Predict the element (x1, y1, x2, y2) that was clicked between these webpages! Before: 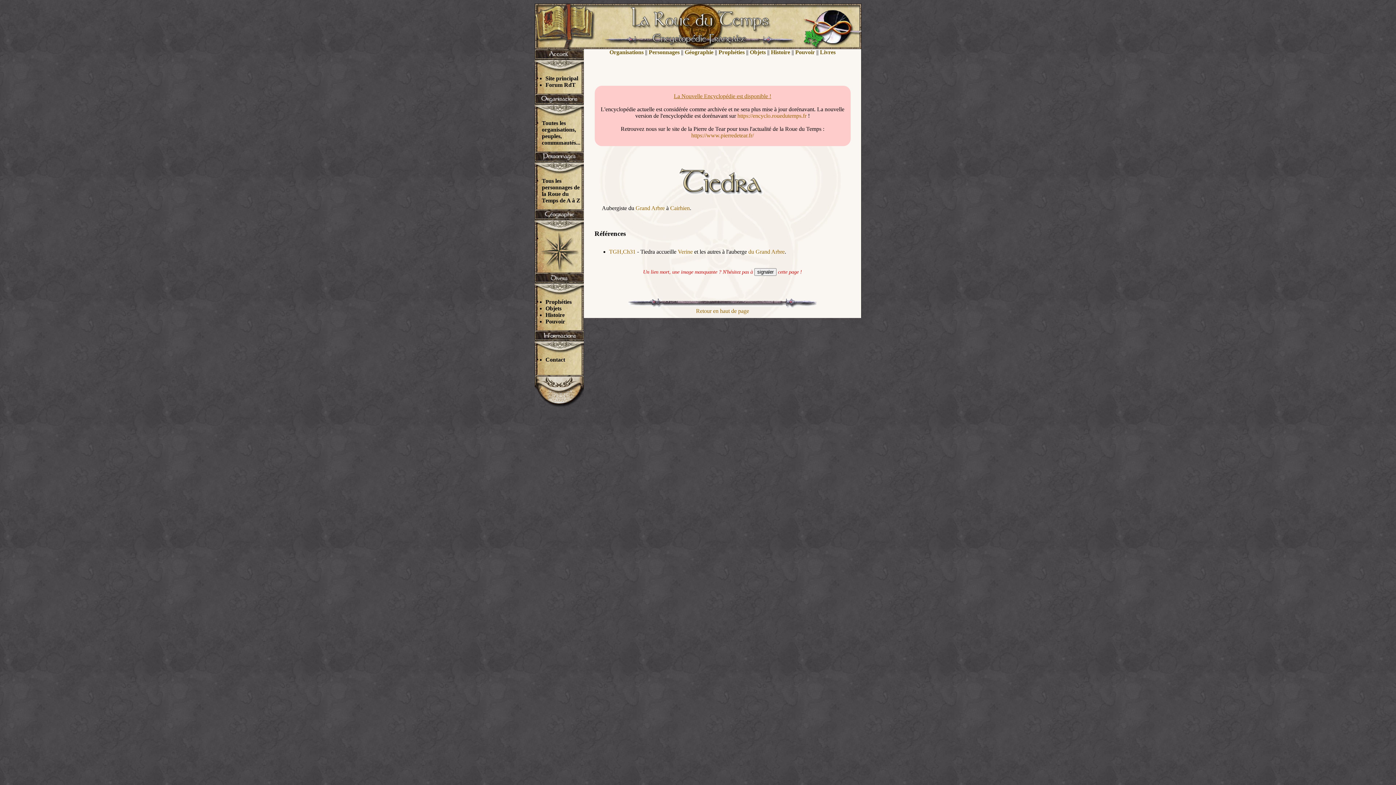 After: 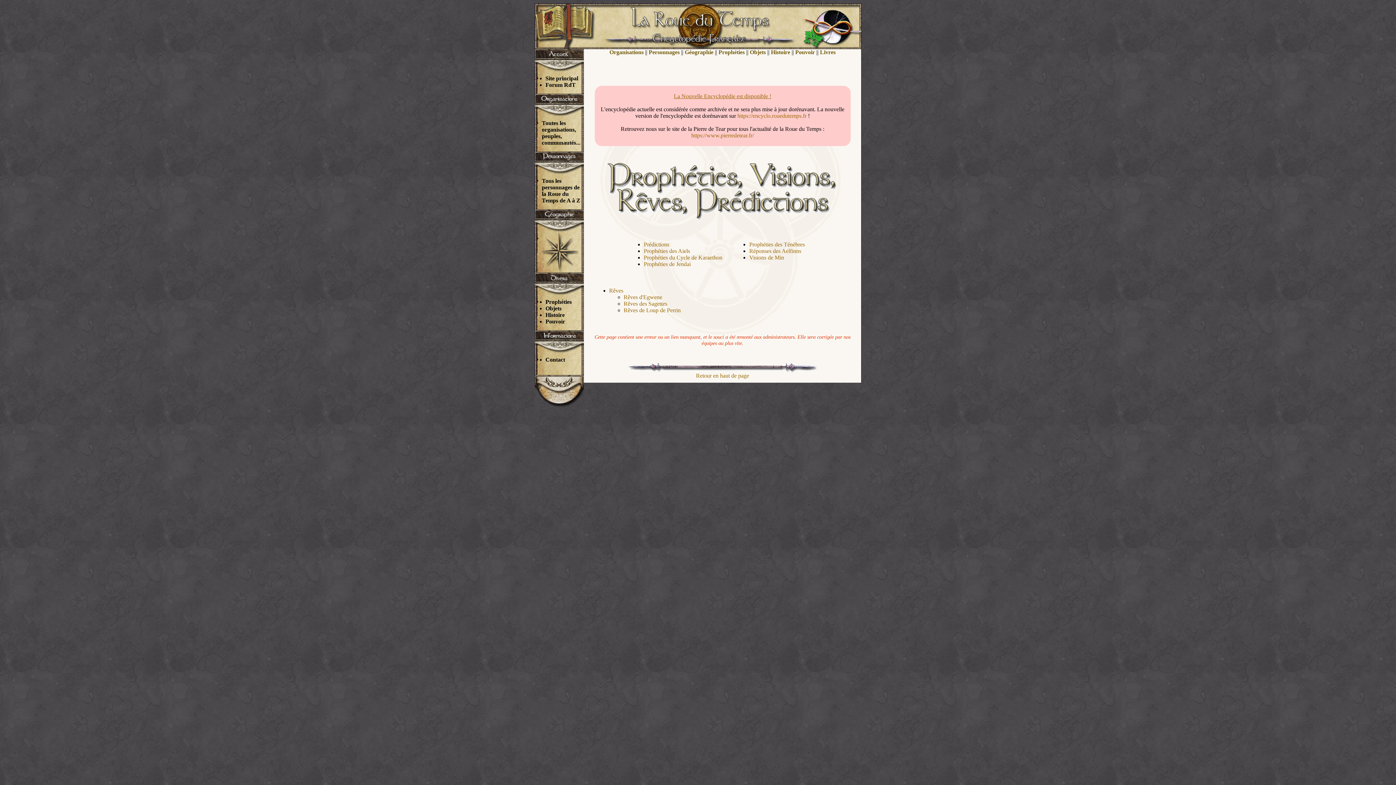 Action: label: Prophéties bbox: (545, 298, 571, 305)